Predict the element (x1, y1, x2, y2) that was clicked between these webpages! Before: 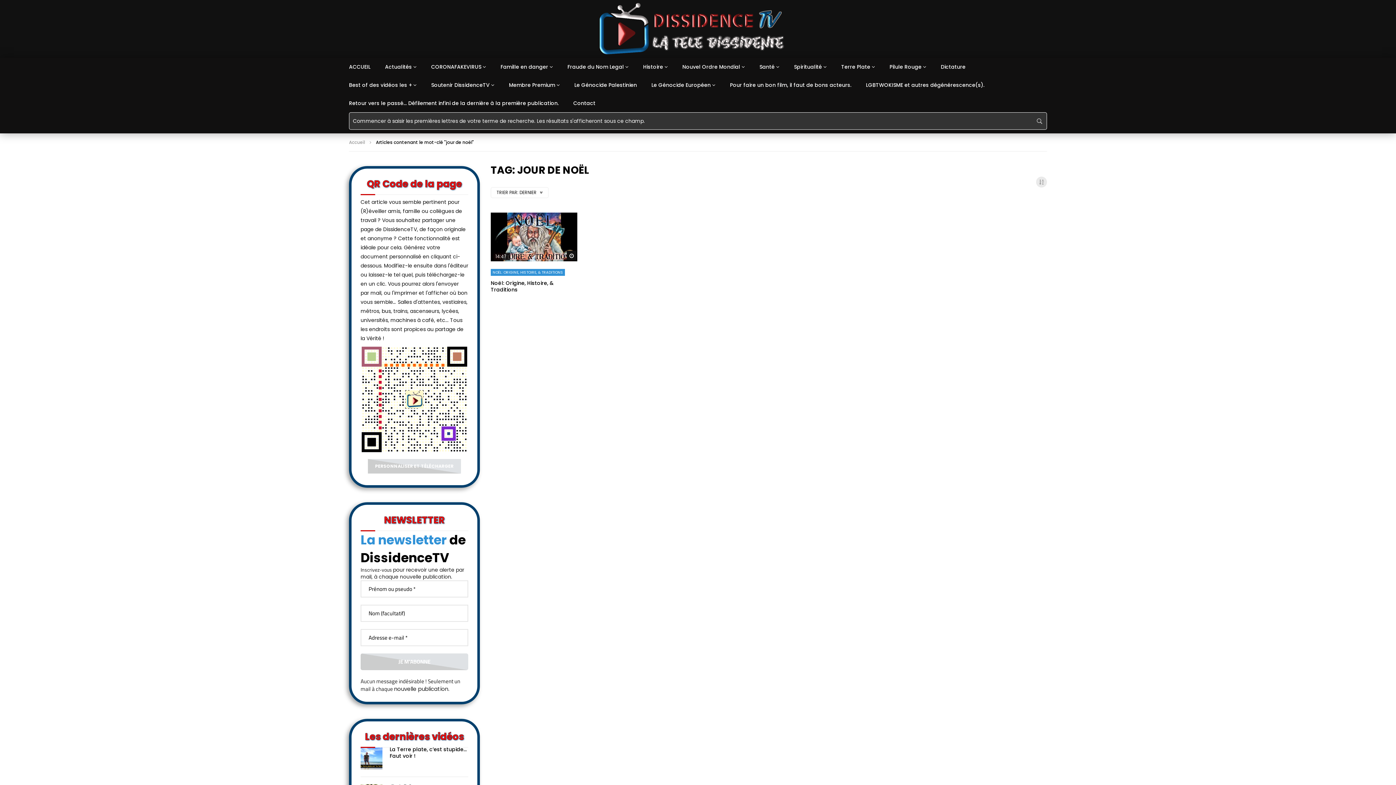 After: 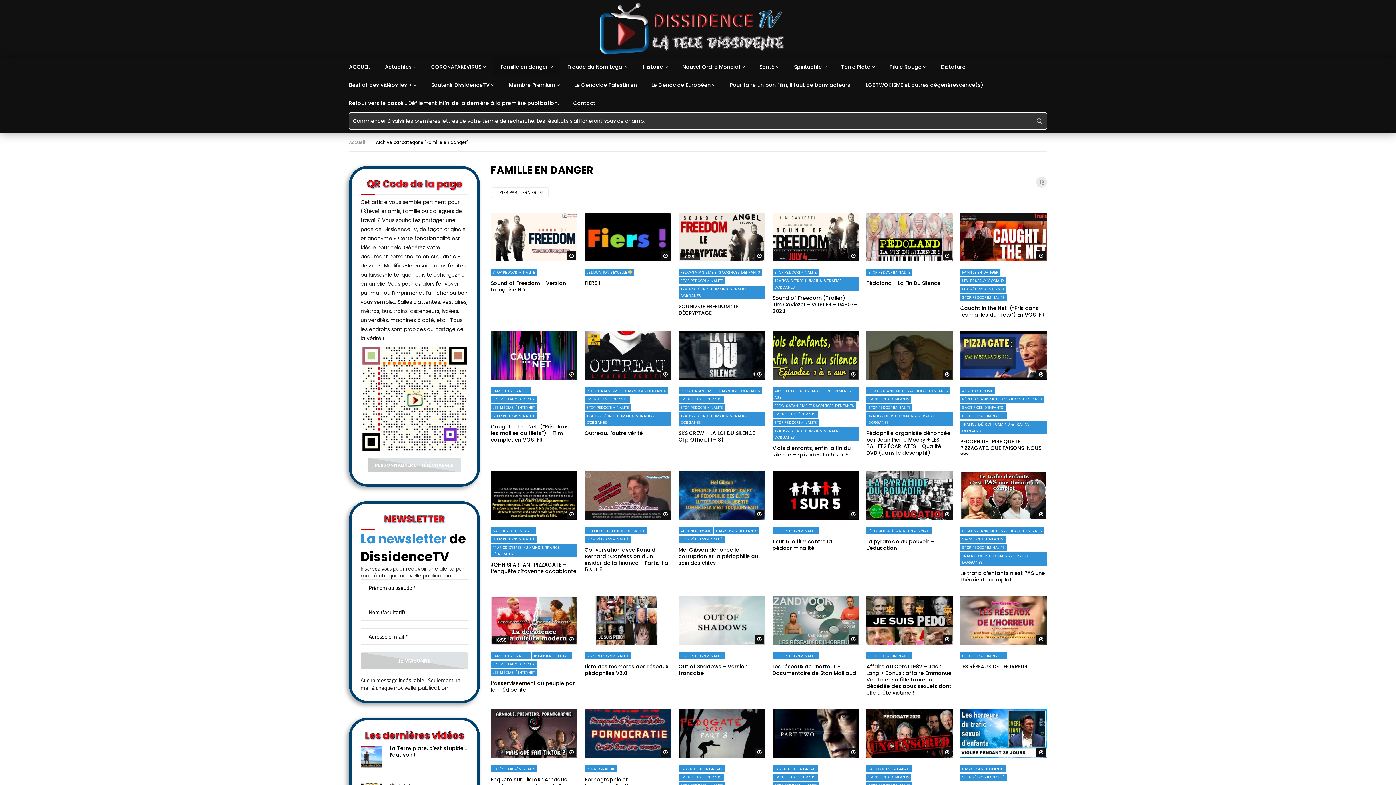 Action: bbox: (493, 57, 560, 76) label: Famille en danger